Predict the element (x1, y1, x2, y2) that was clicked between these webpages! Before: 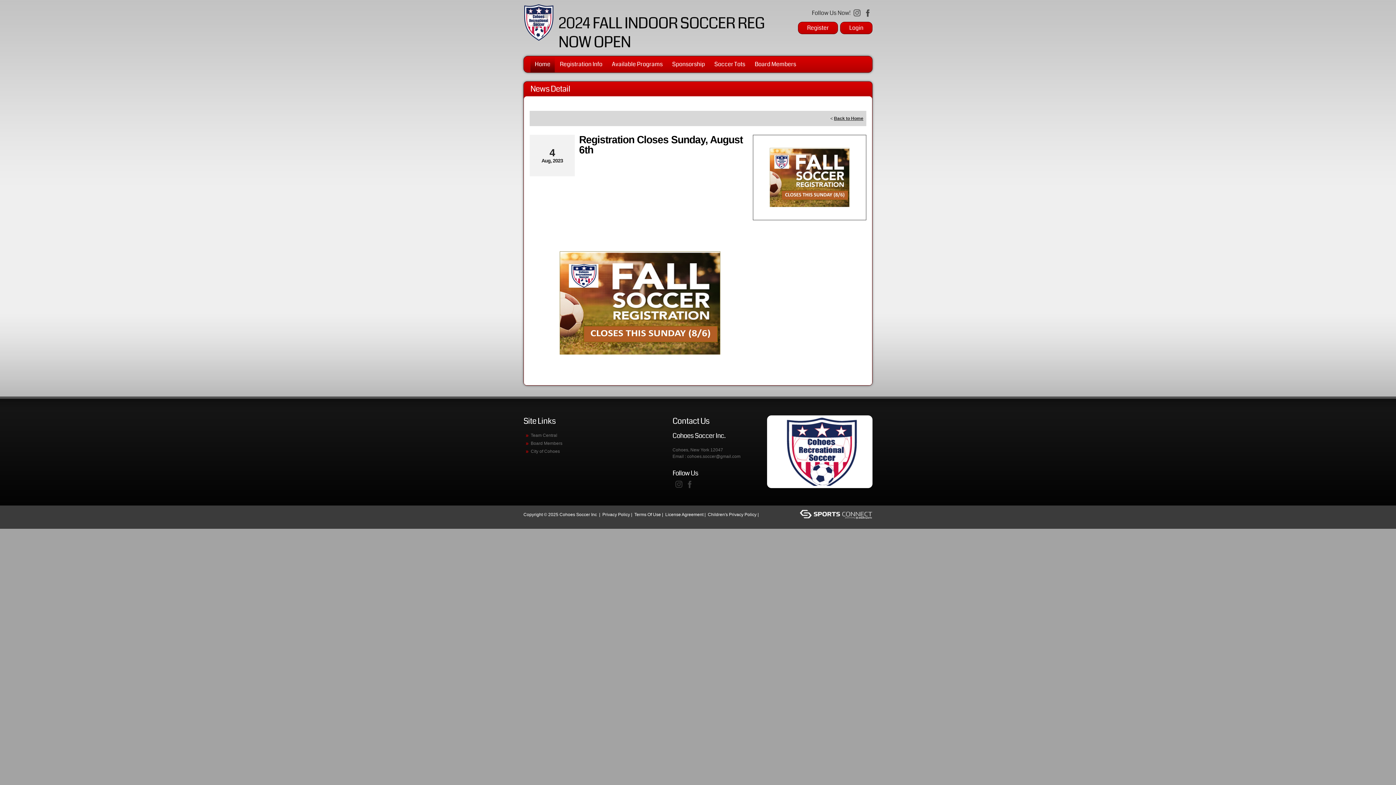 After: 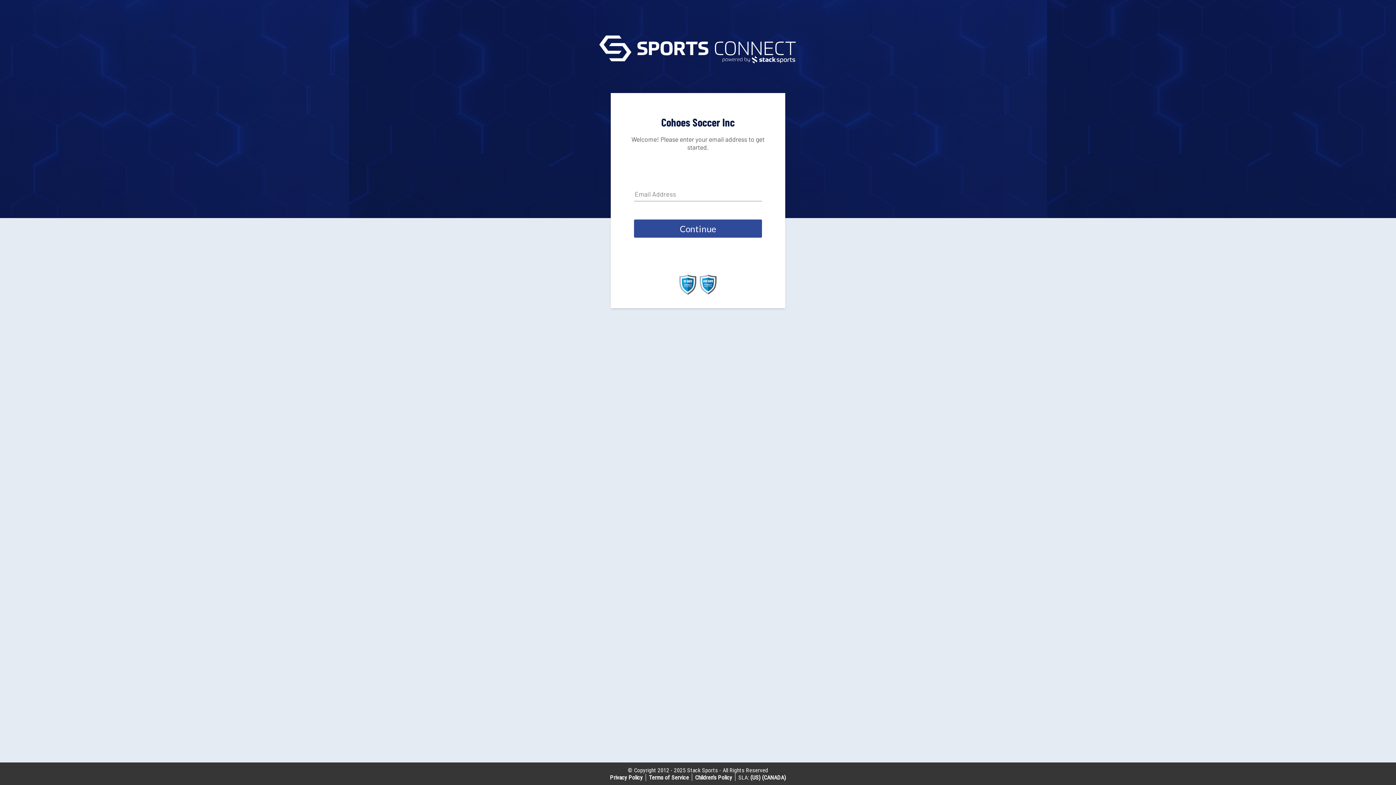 Action: label: Register bbox: (798, 21, 838, 34)